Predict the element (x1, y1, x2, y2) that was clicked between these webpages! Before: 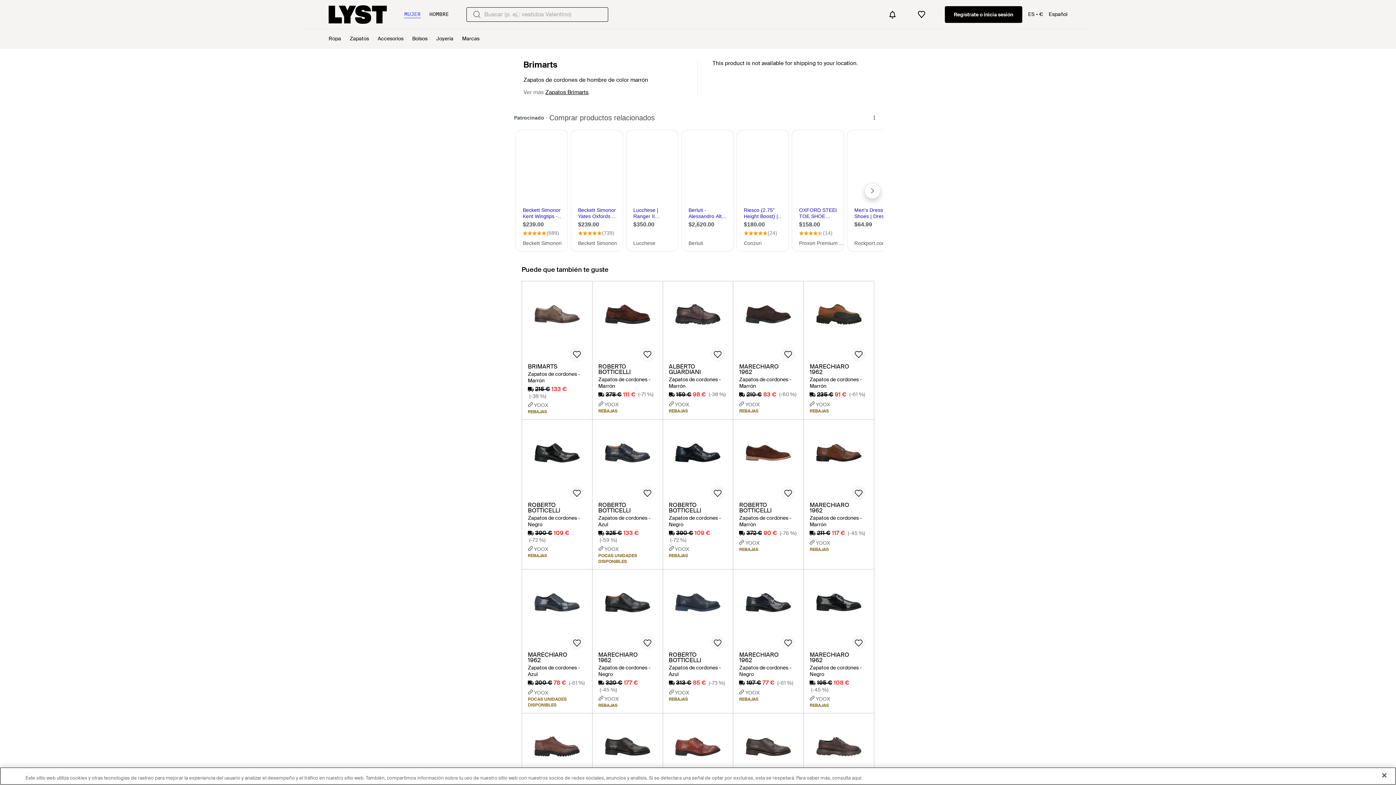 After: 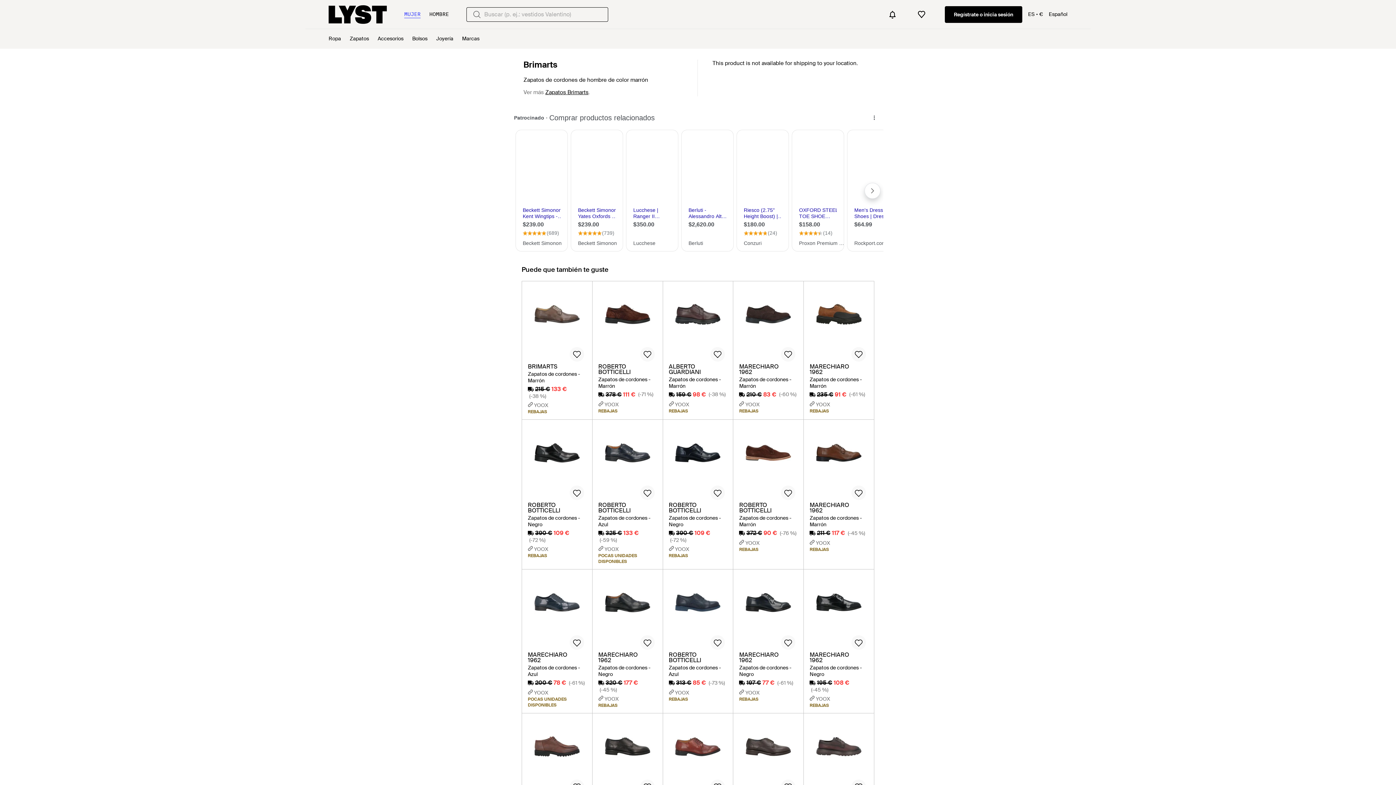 Action: bbox: (809, 277, 868, 334)